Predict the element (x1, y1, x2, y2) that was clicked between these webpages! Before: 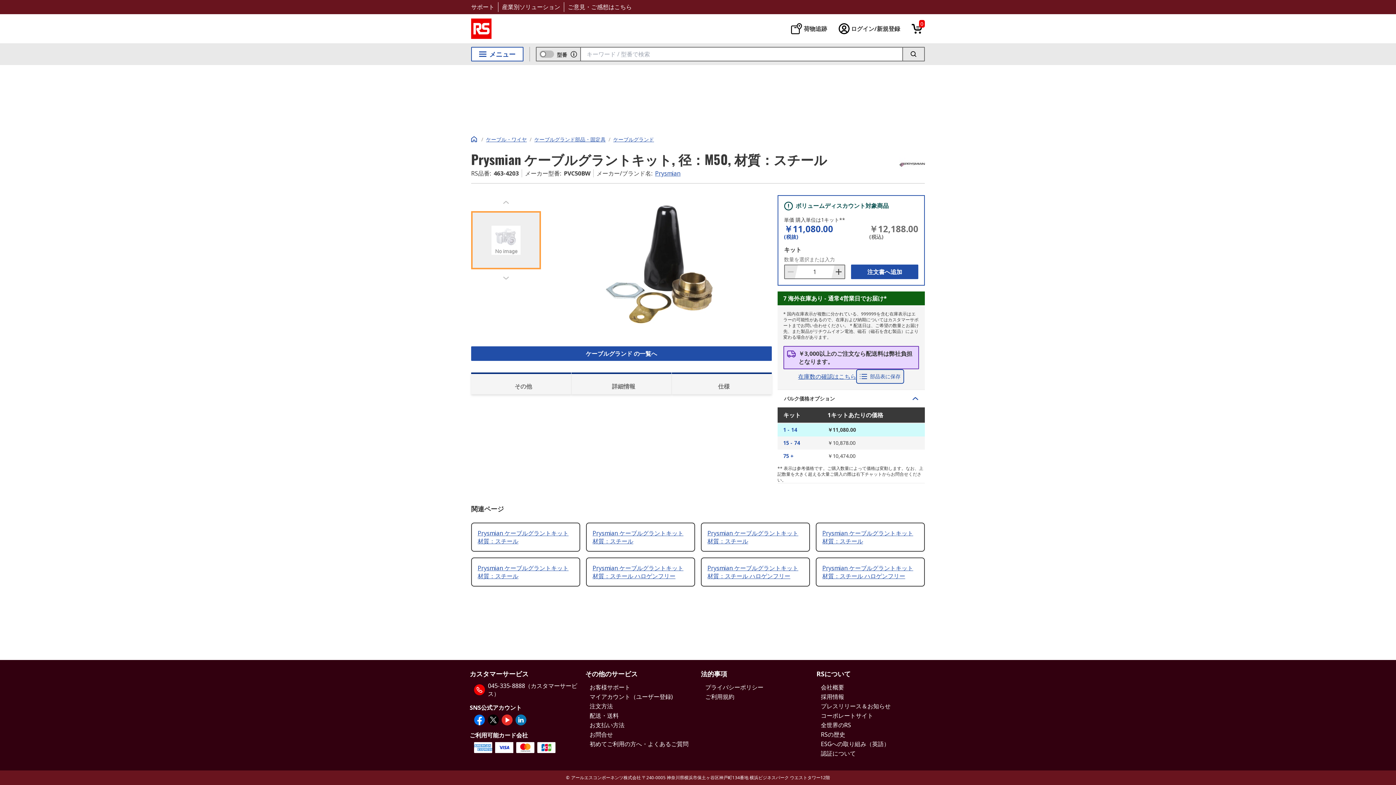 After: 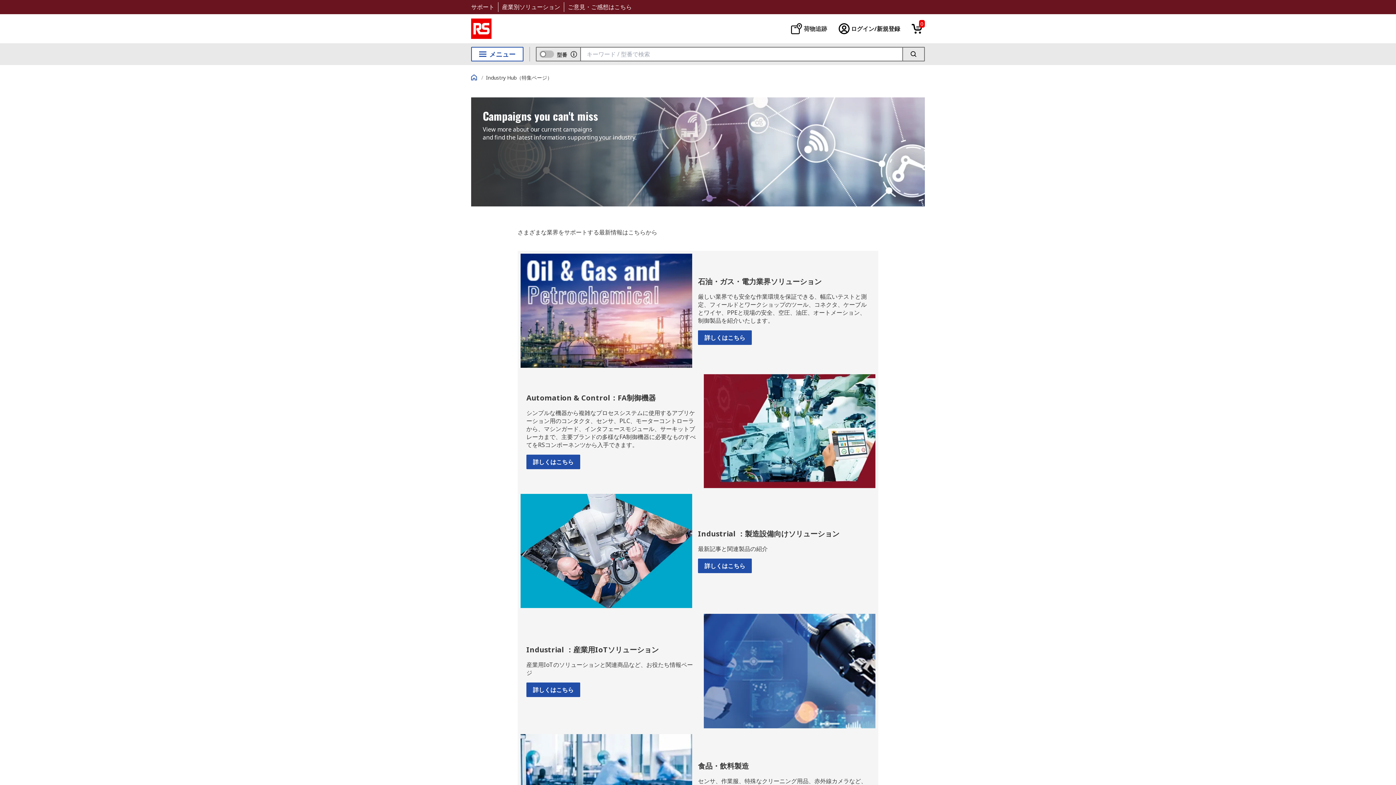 Action: label: 産業別ソリューション bbox: (502, 2, 560, 10)